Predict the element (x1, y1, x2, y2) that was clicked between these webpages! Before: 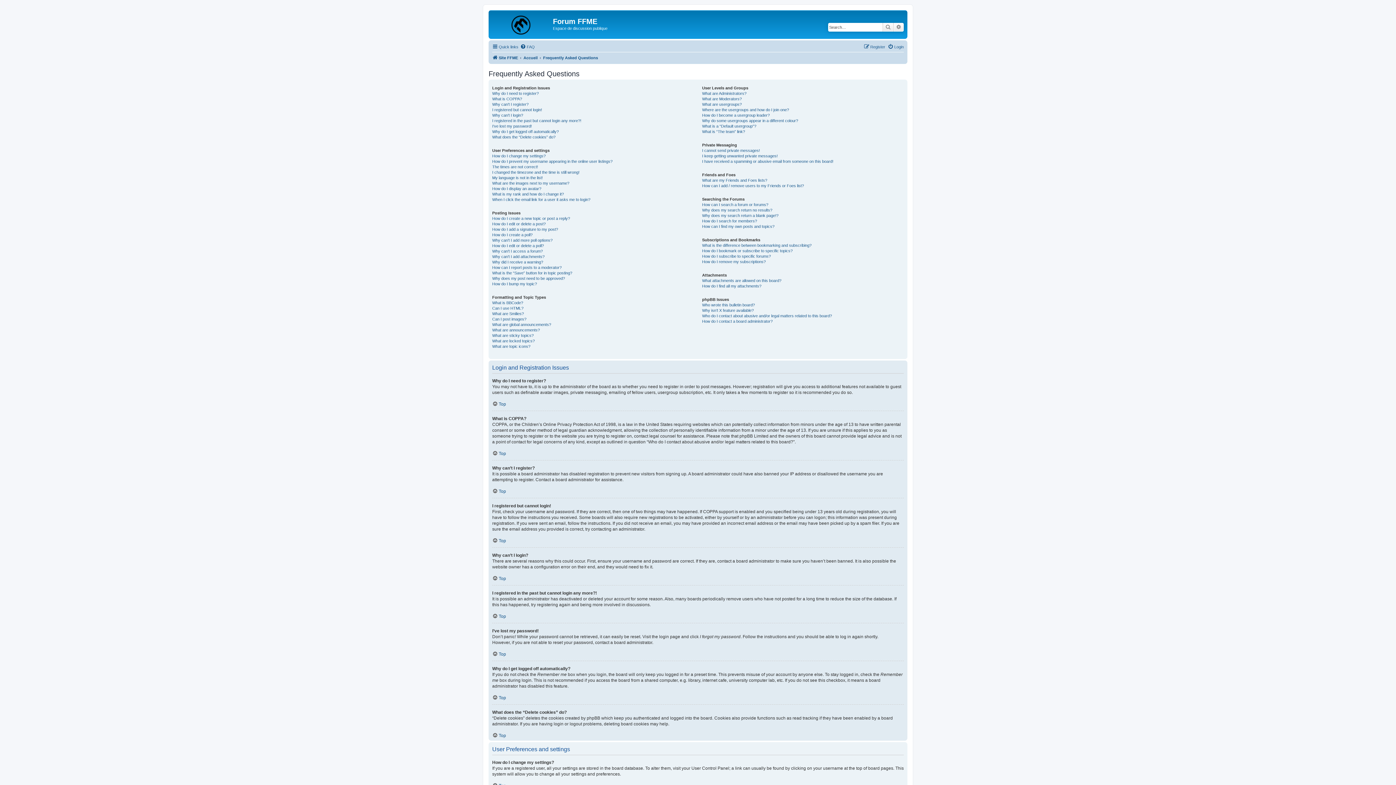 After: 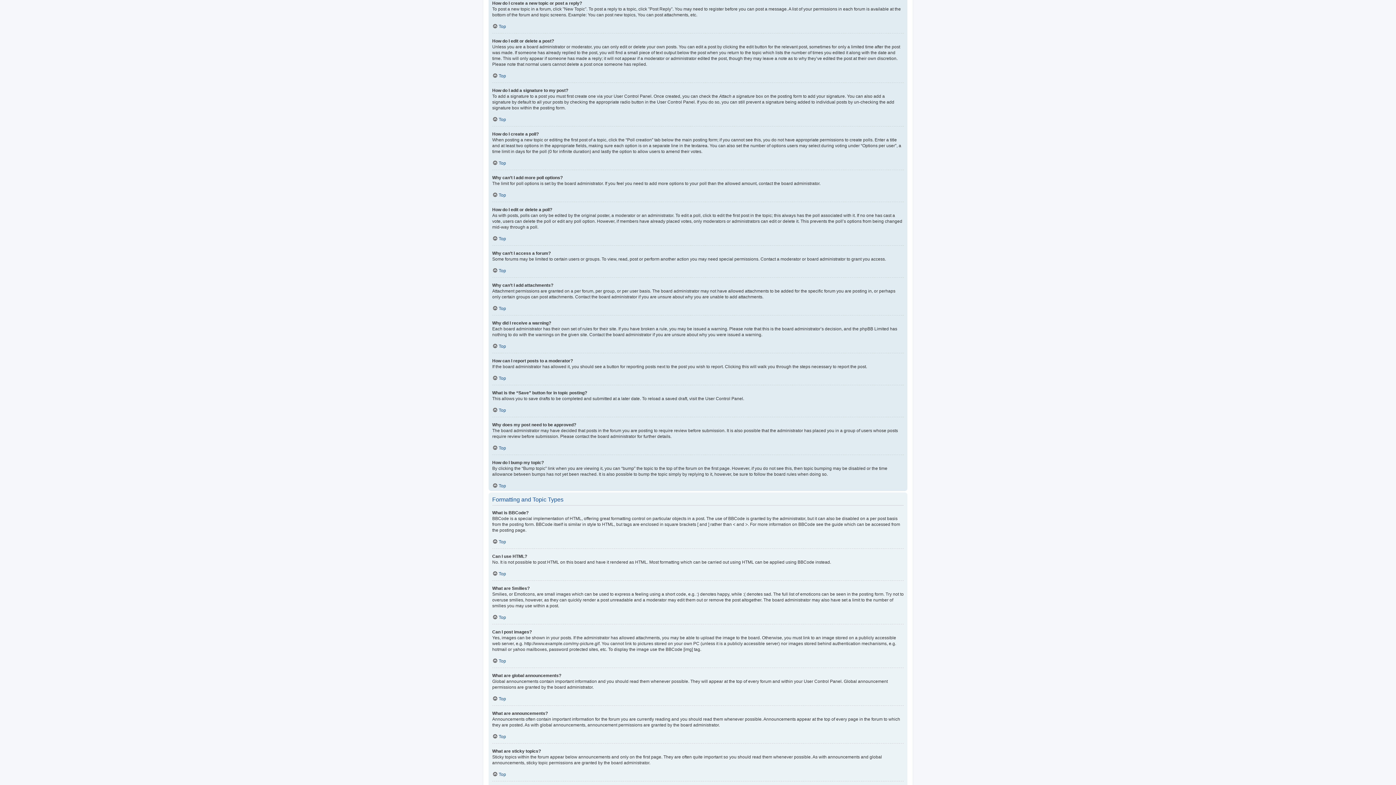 Action: label: How do I create a new topic or post a reply? bbox: (492, 215, 570, 221)